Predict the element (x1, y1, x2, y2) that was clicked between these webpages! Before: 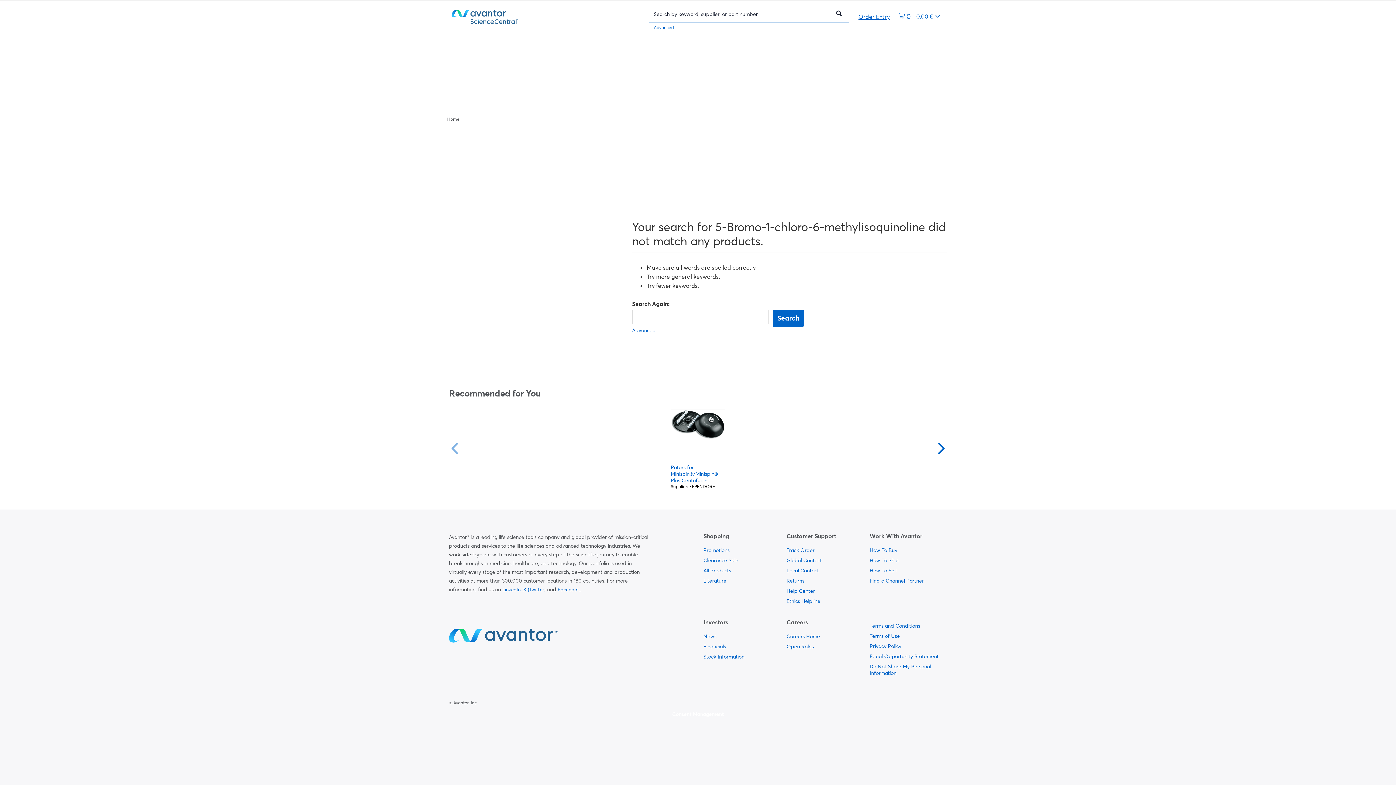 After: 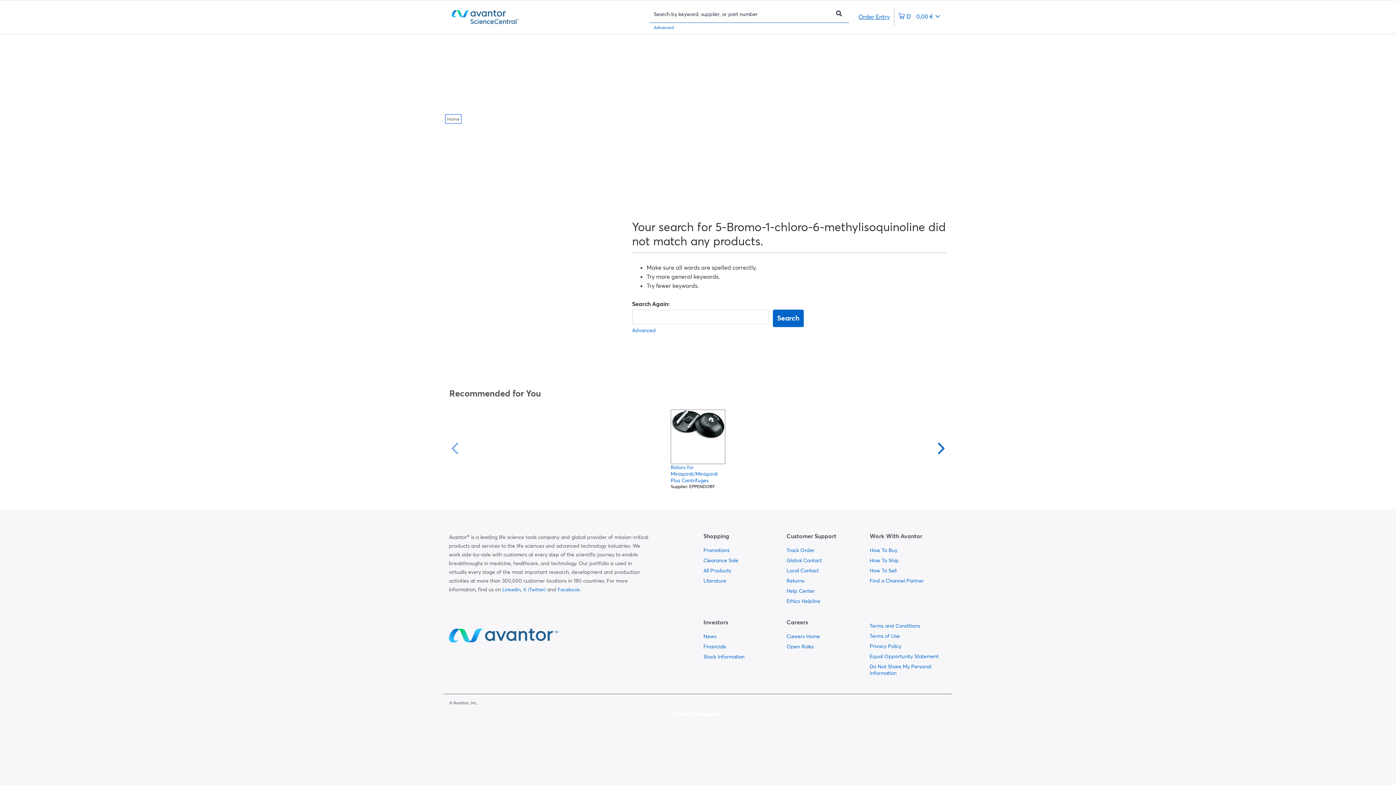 Action: label: Navigate to Home bbox: (447, 116, 459, 121)